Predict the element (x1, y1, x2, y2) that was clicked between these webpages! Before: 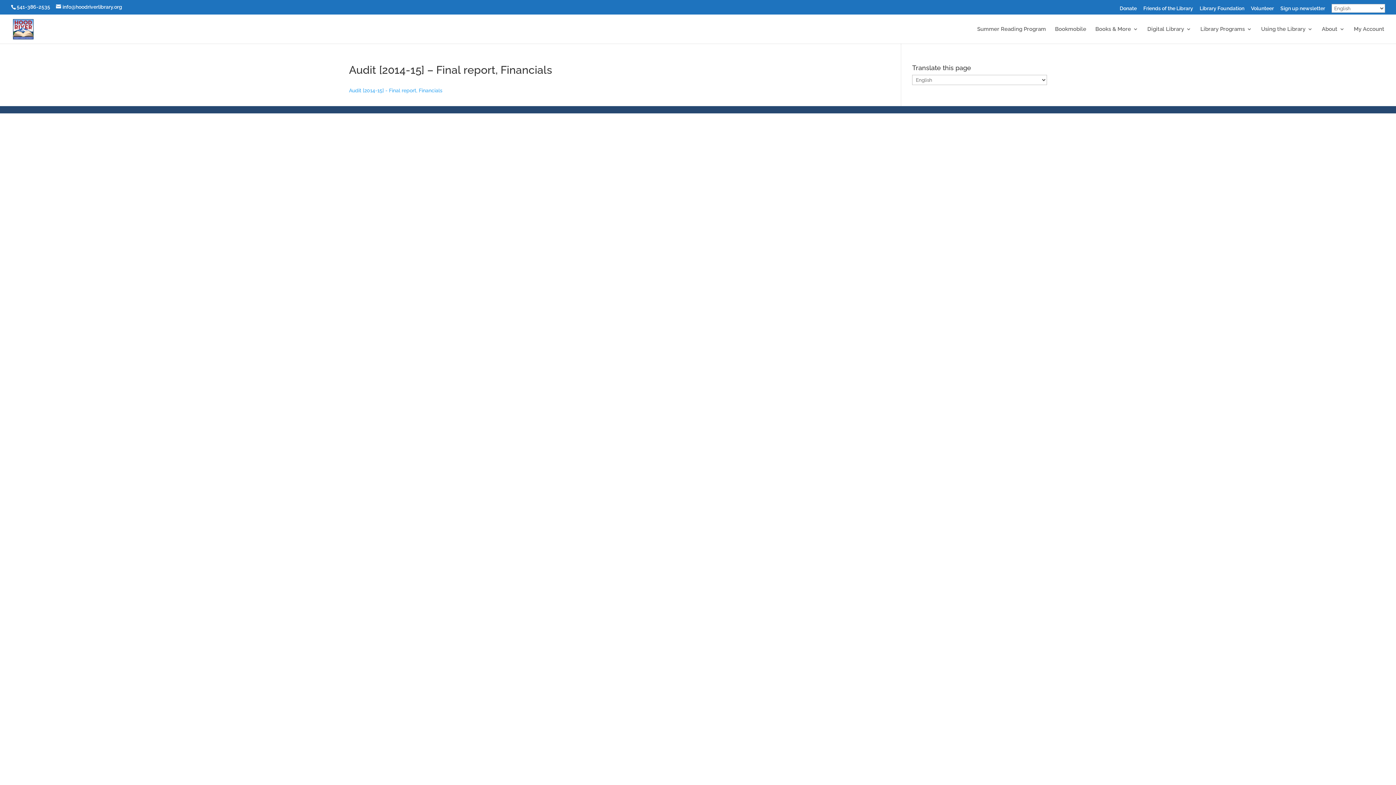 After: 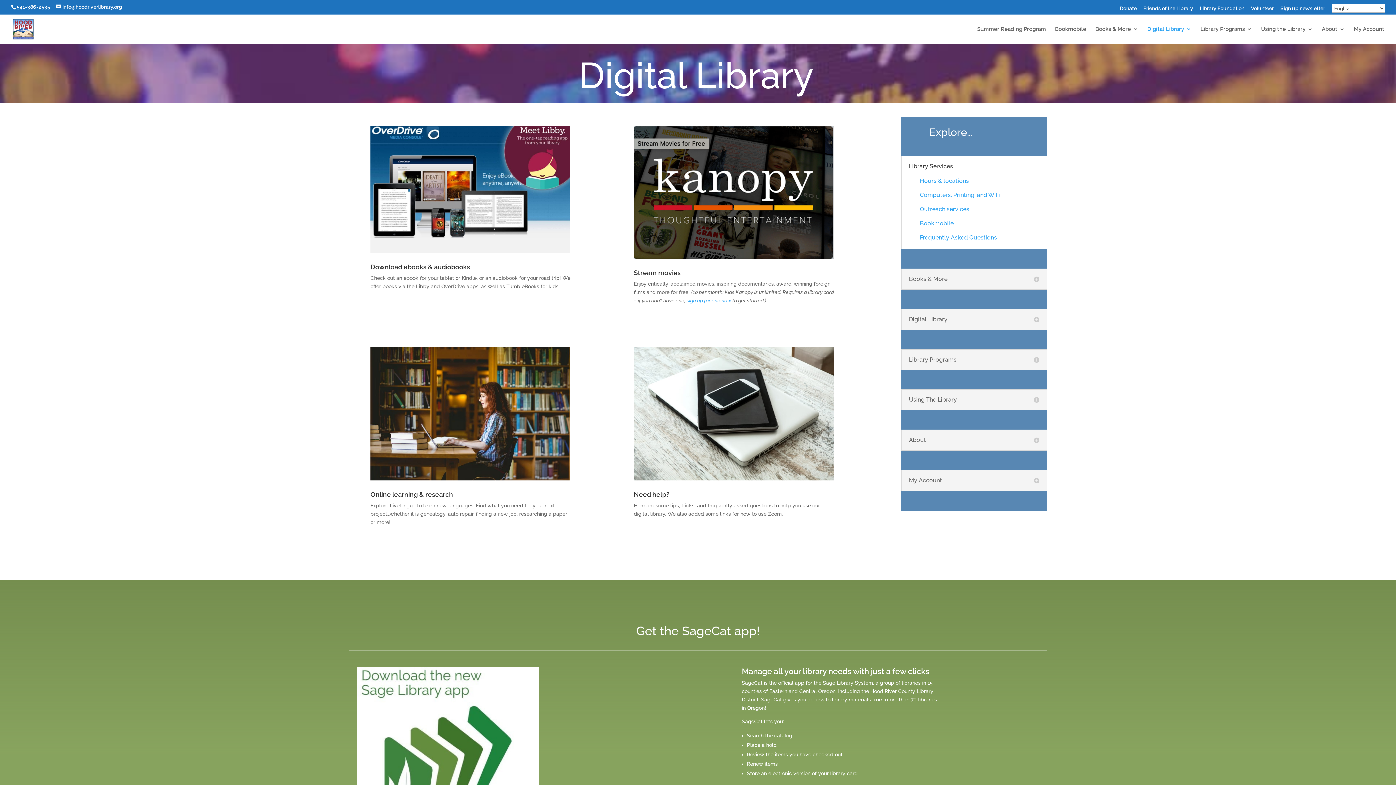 Action: bbox: (1147, 26, 1191, 43) label: Digital Library